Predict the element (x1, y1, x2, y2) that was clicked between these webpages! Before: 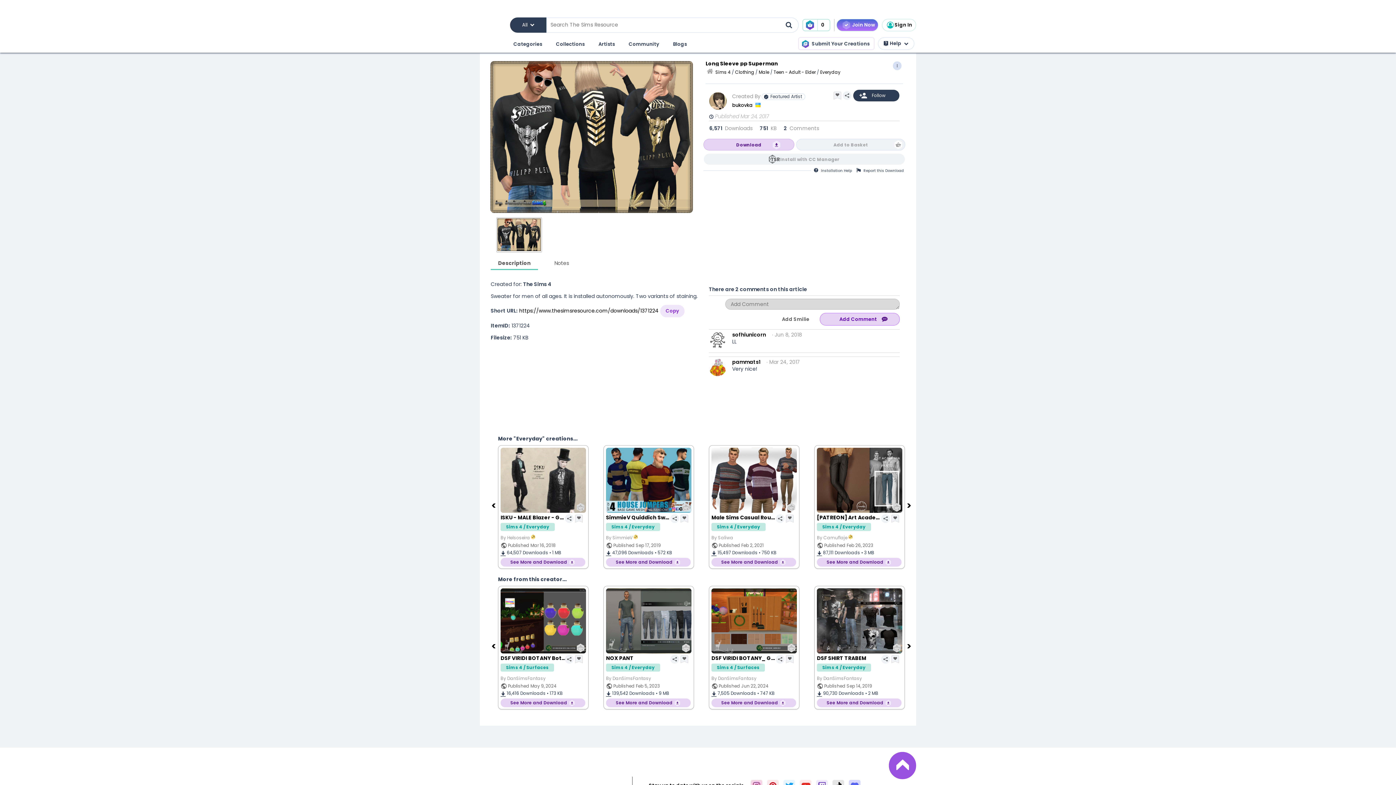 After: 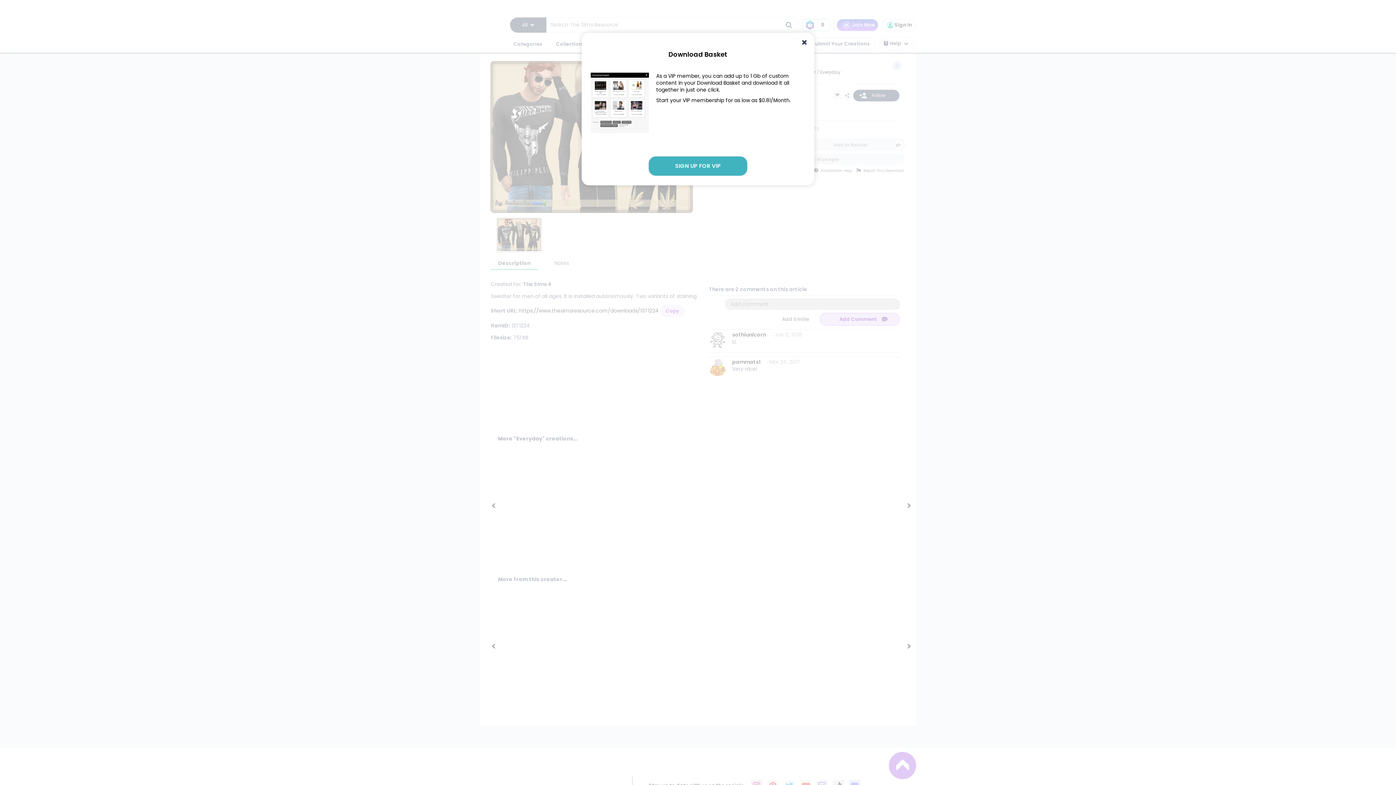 Action: bbox: (802, 18, 830, 31) label: 0